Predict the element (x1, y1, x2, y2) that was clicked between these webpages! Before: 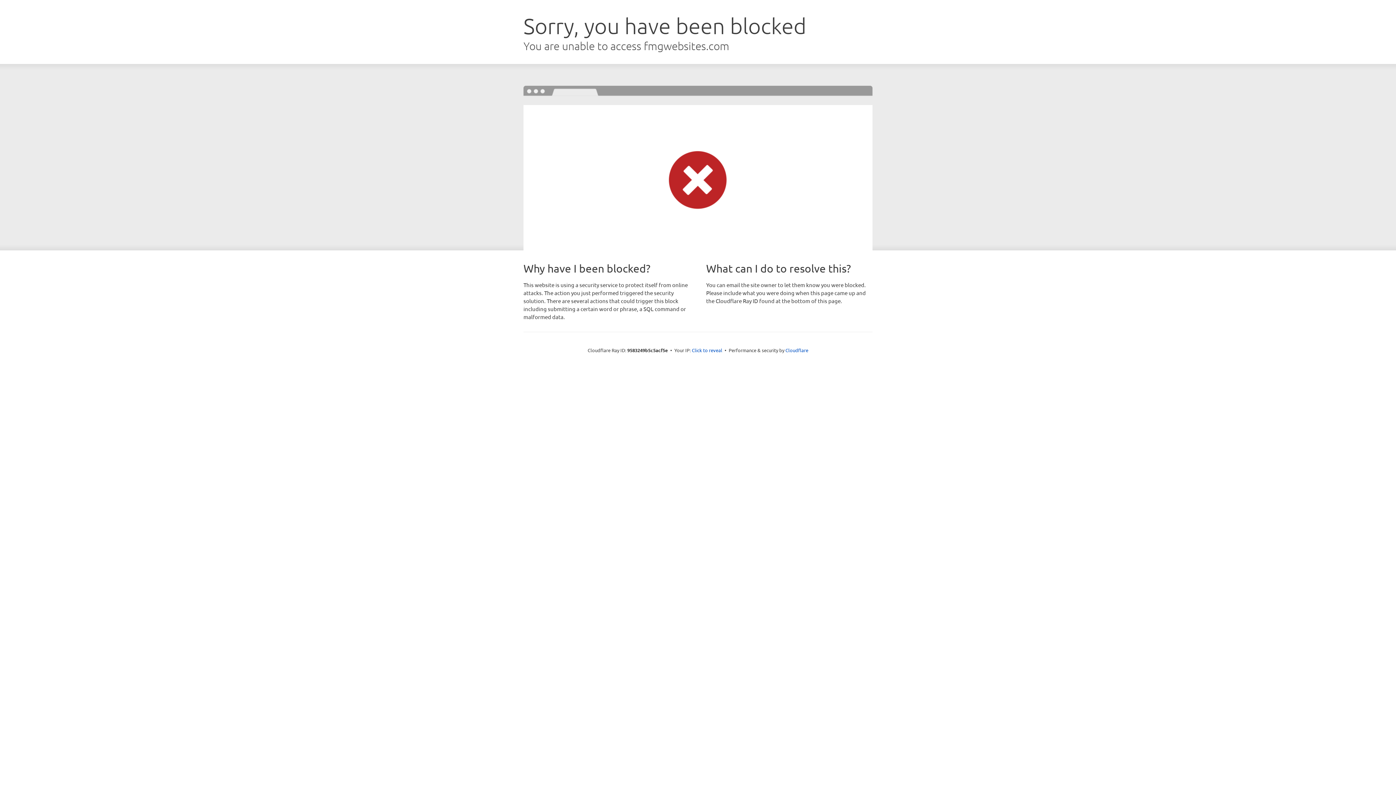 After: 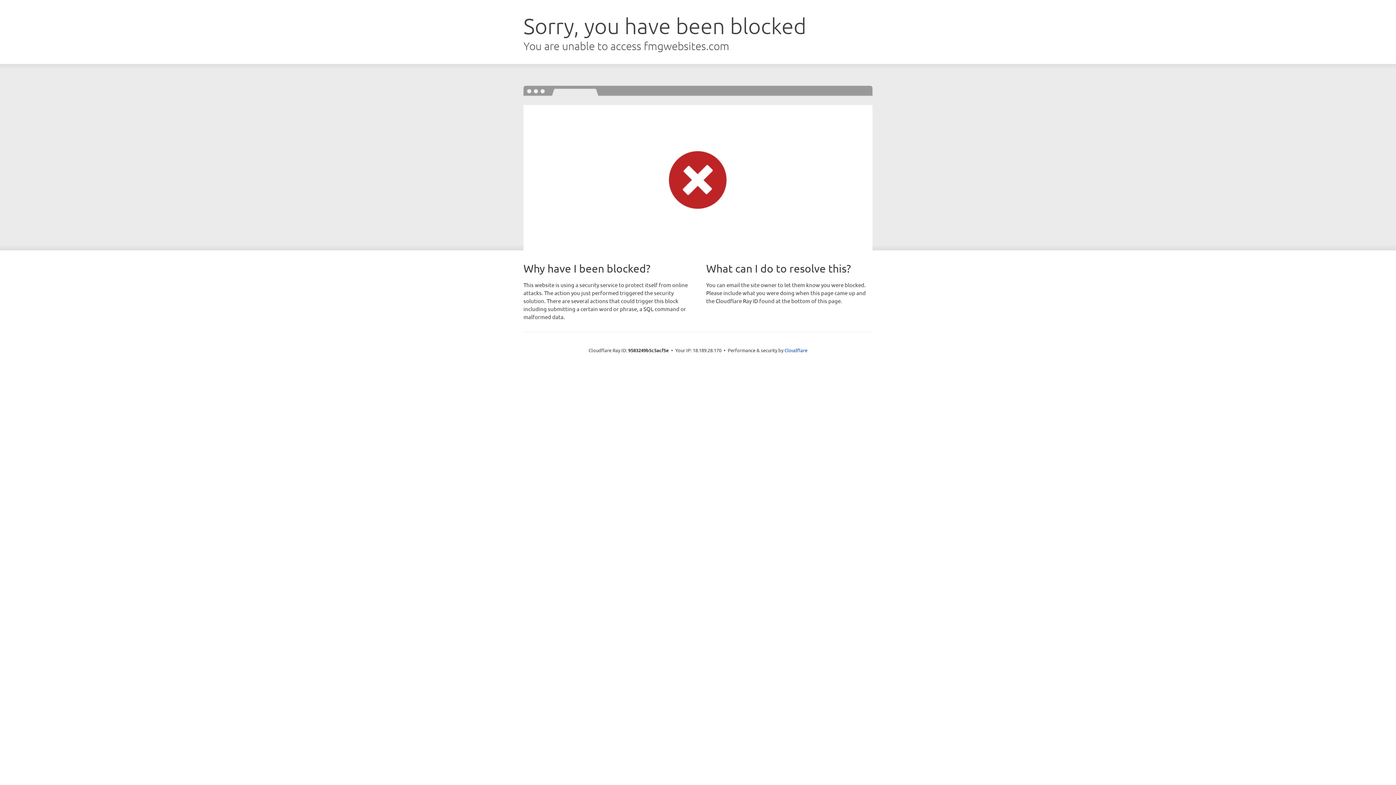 Action: bbox: (692, 346, 722, 353) label: Click to reveal